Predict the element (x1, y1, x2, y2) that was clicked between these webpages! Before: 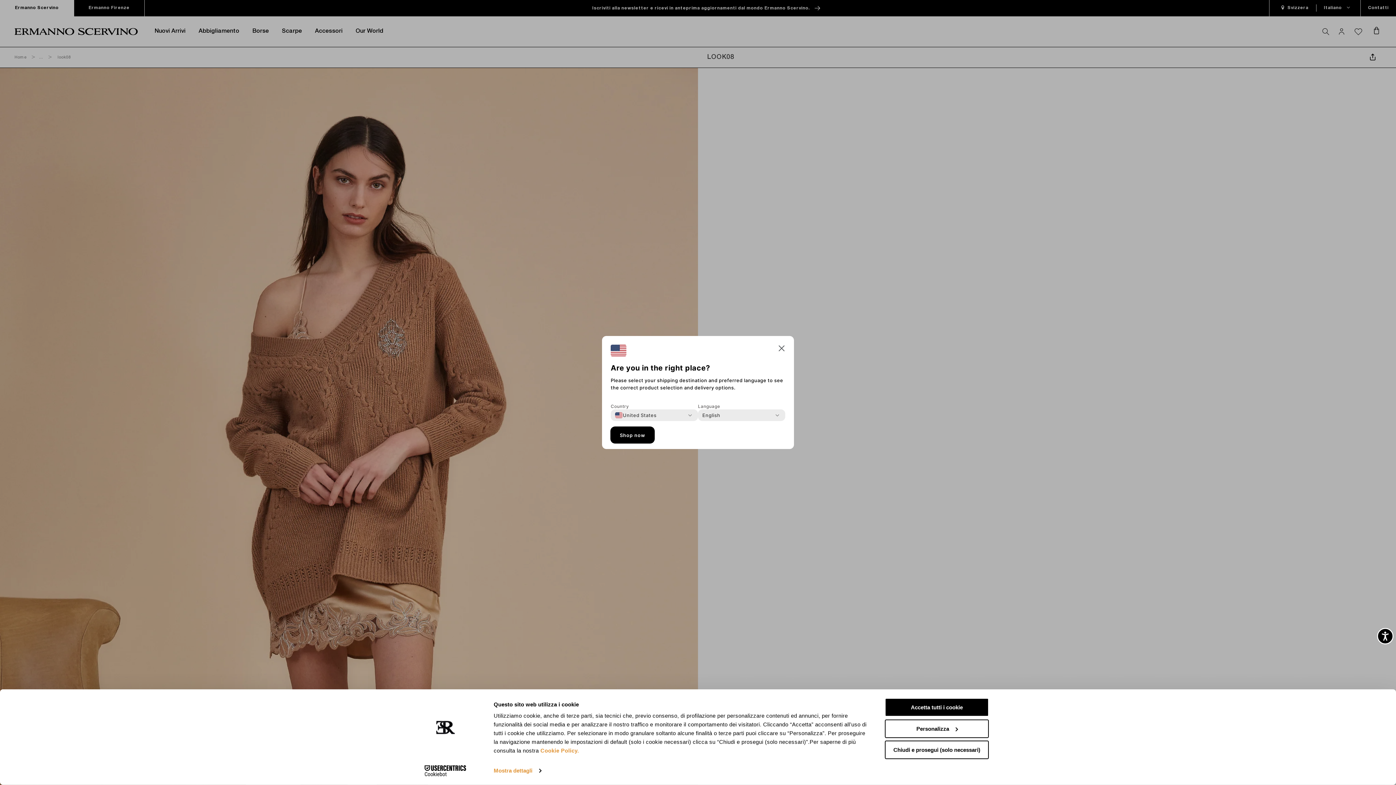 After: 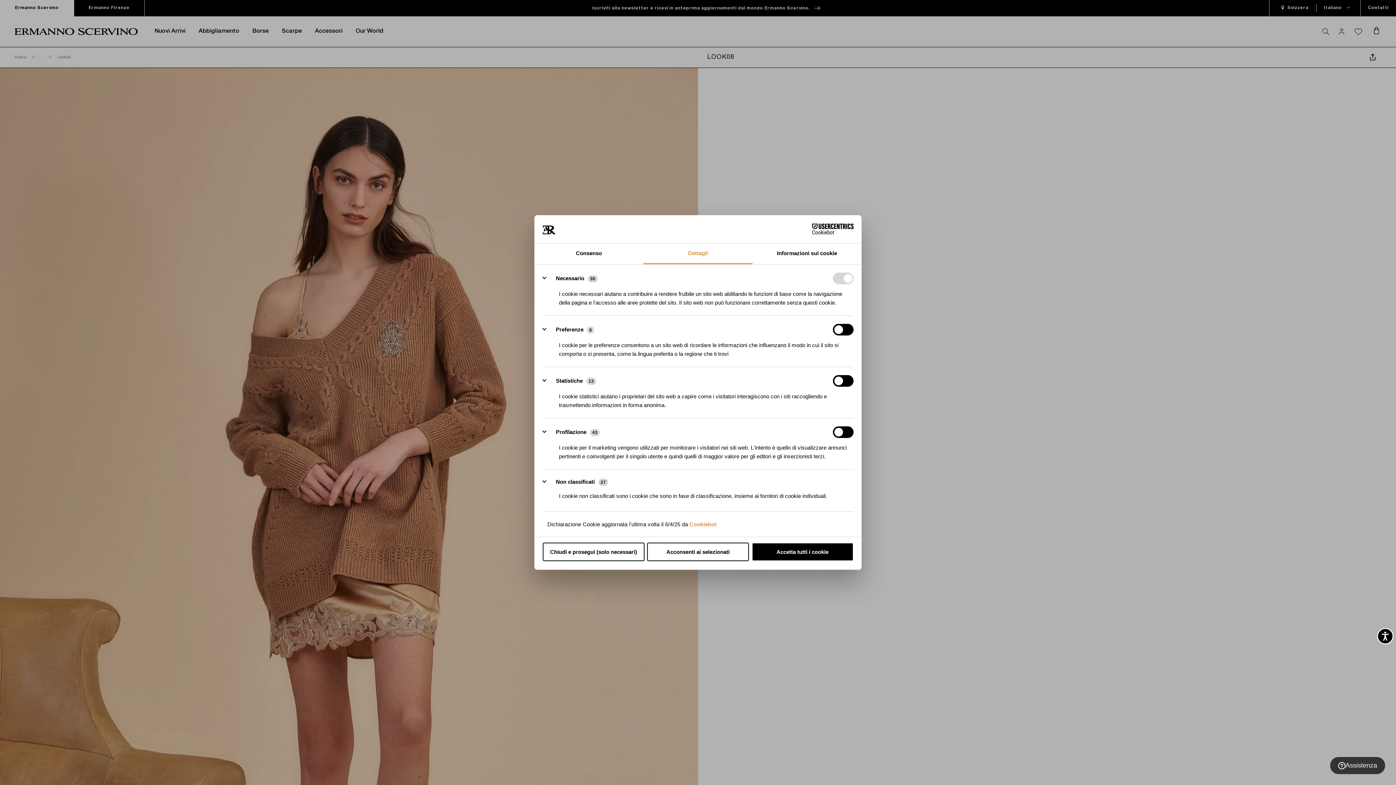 Action: label: Personalizza bbox: (885, 719, 989, 738)